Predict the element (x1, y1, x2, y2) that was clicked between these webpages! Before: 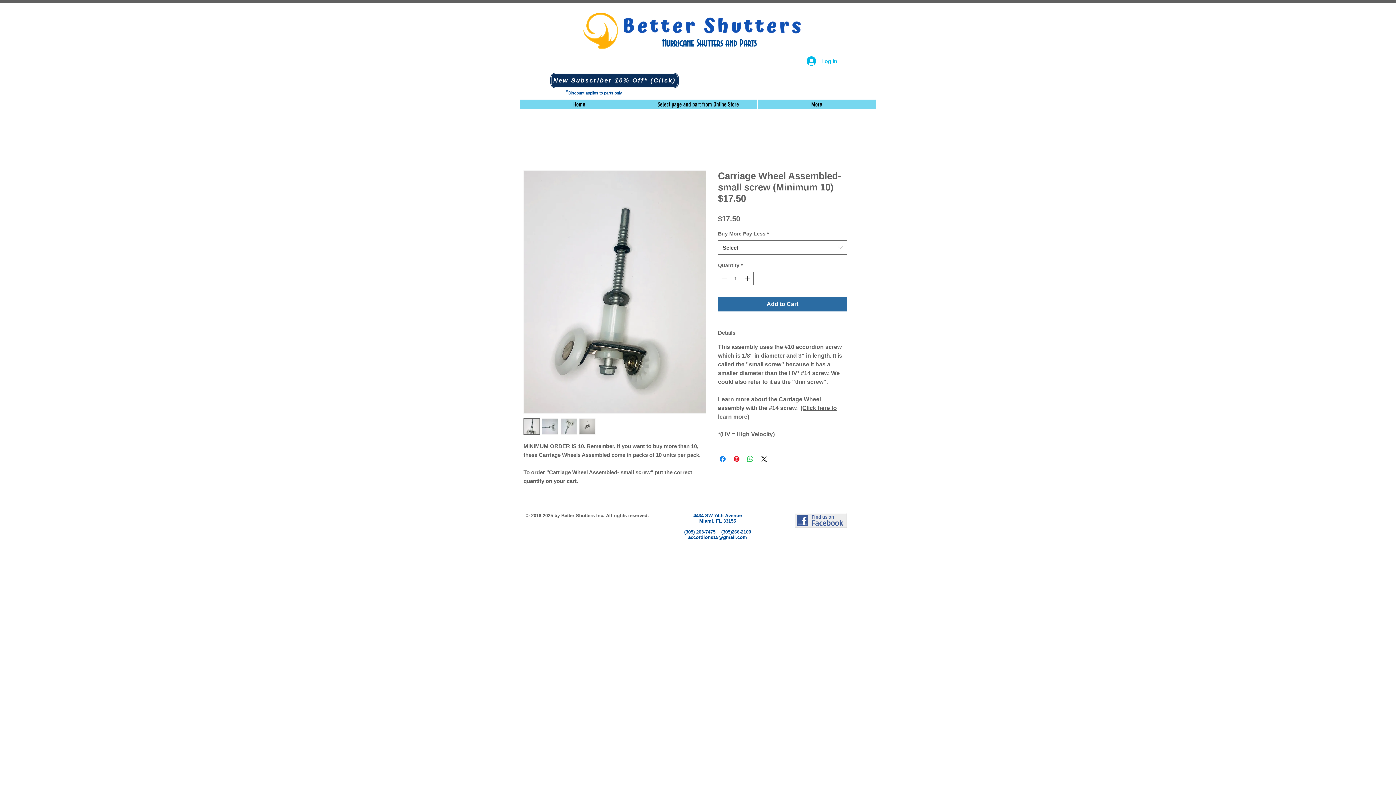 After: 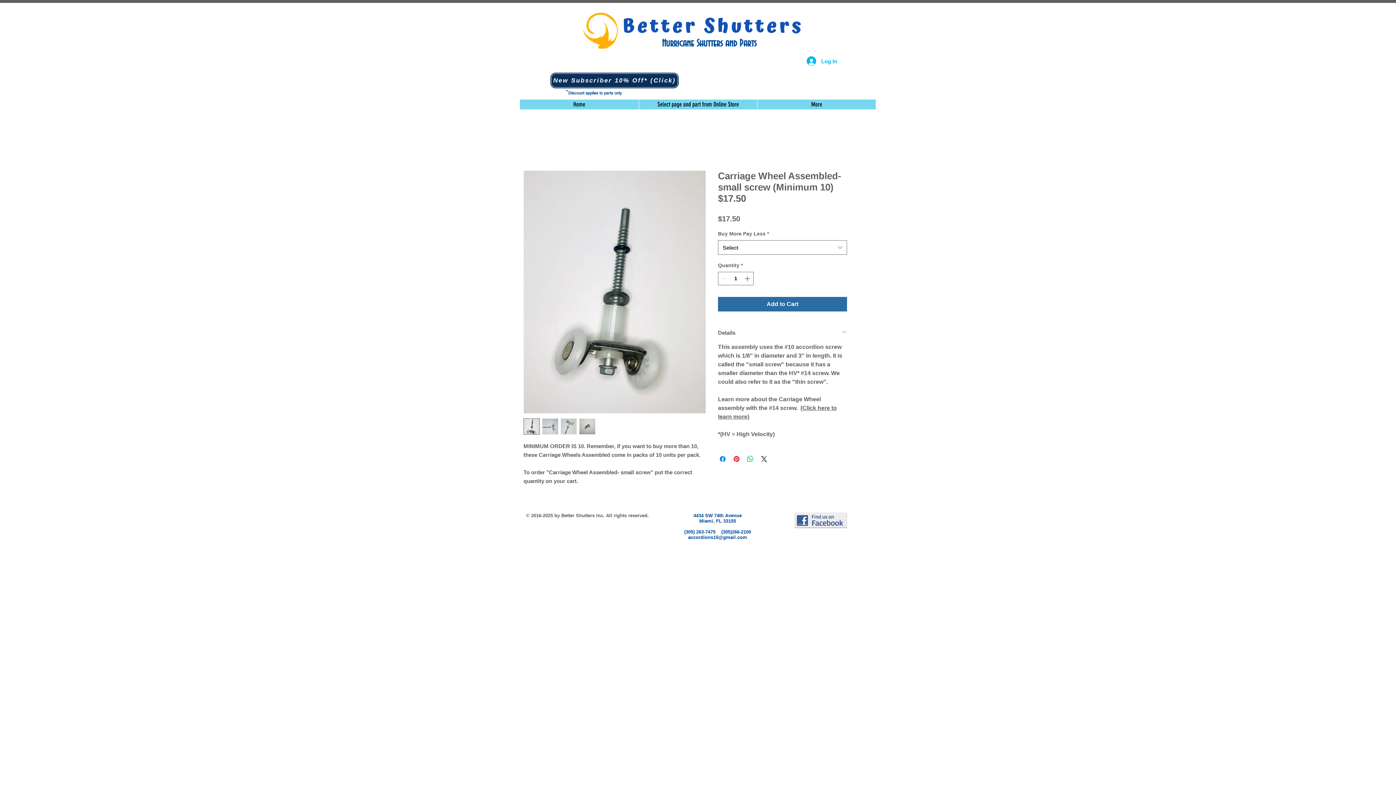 Action: bbox: (794, 512, 847, 528)